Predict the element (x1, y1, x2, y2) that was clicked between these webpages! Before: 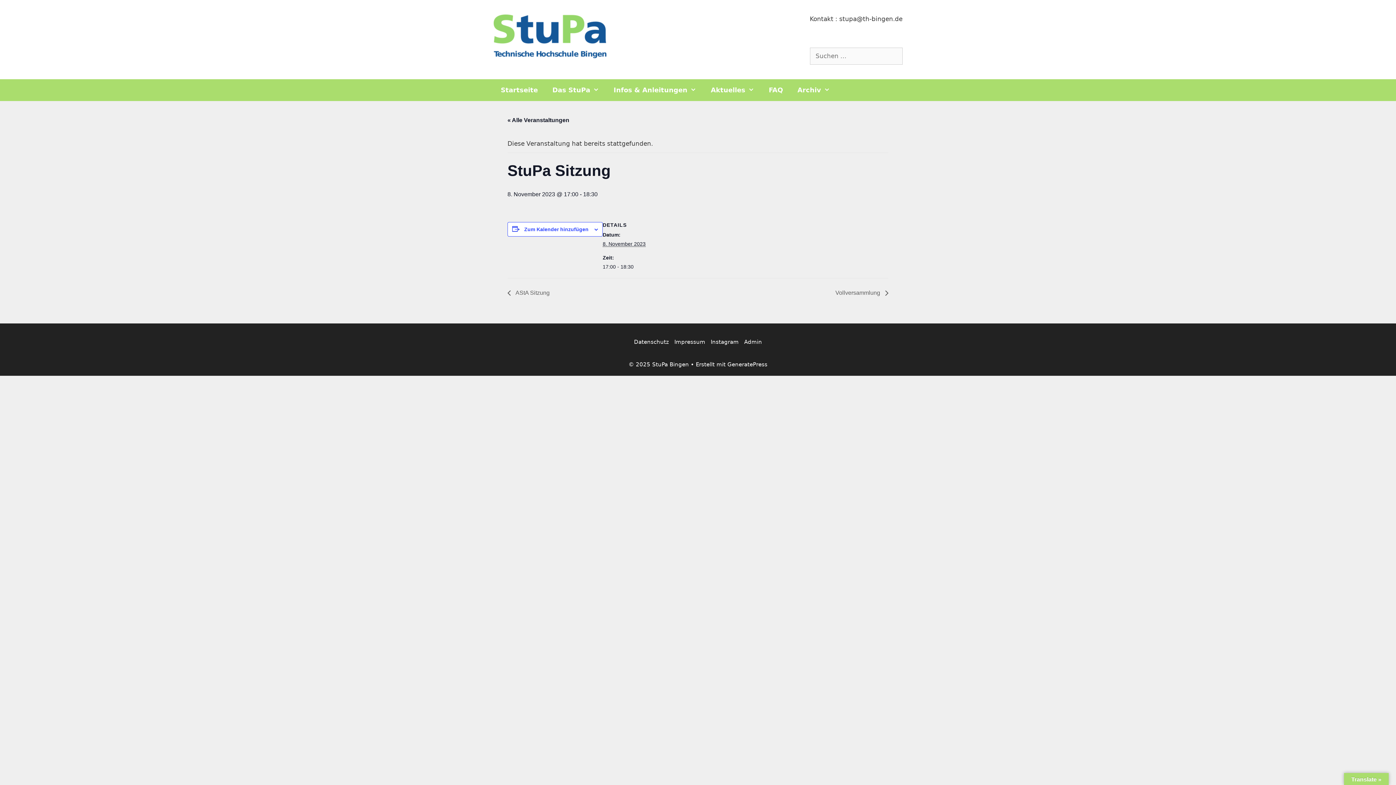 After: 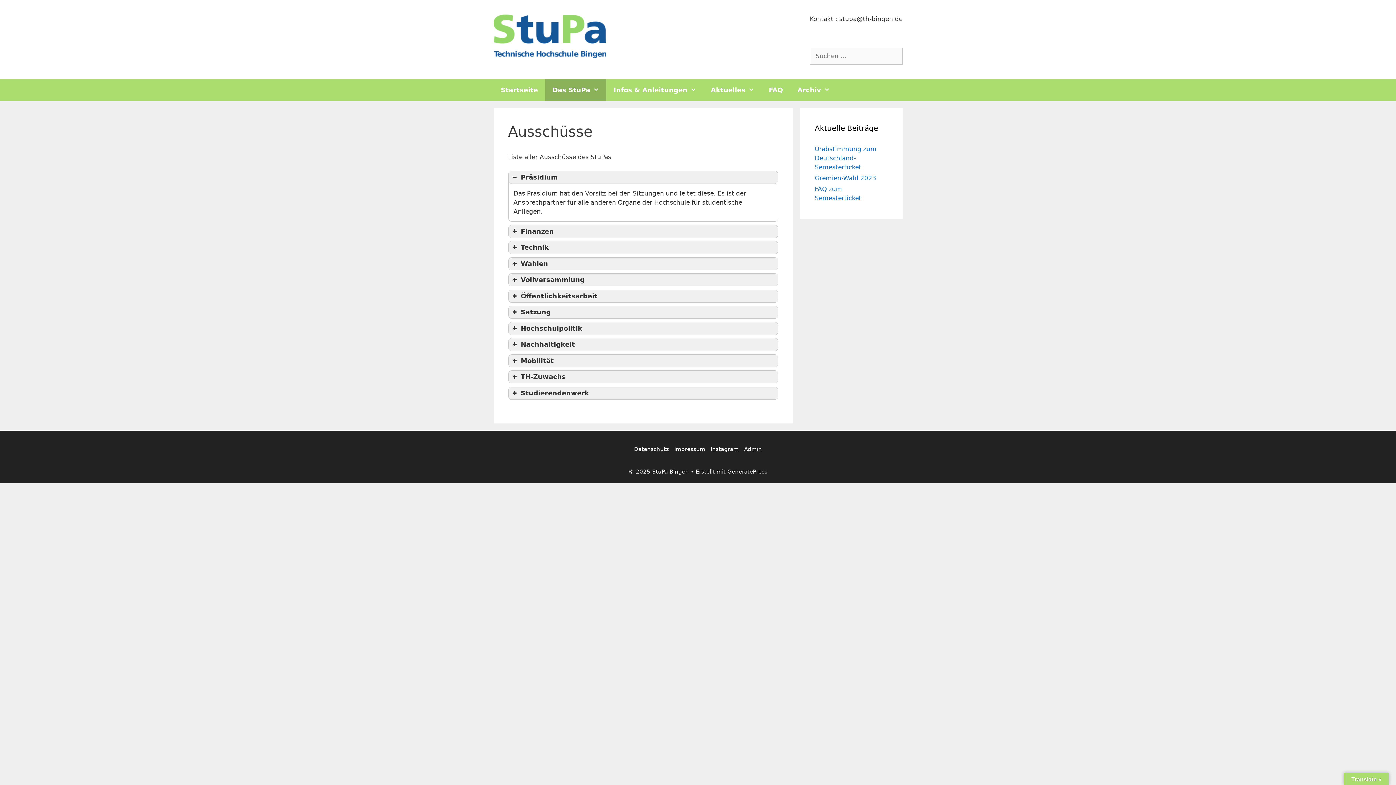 Action: bbox: (545, 79, 606, 100) label: Das StuPa